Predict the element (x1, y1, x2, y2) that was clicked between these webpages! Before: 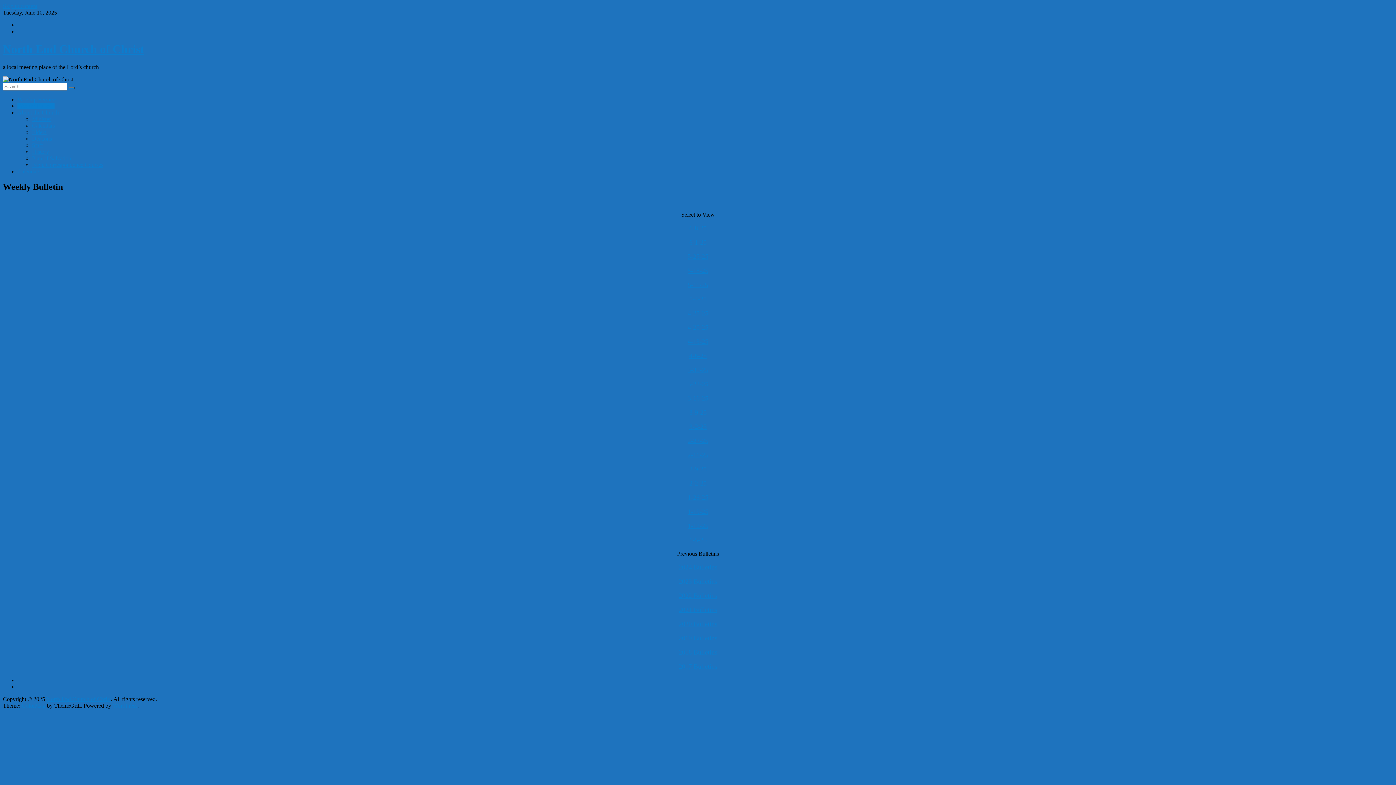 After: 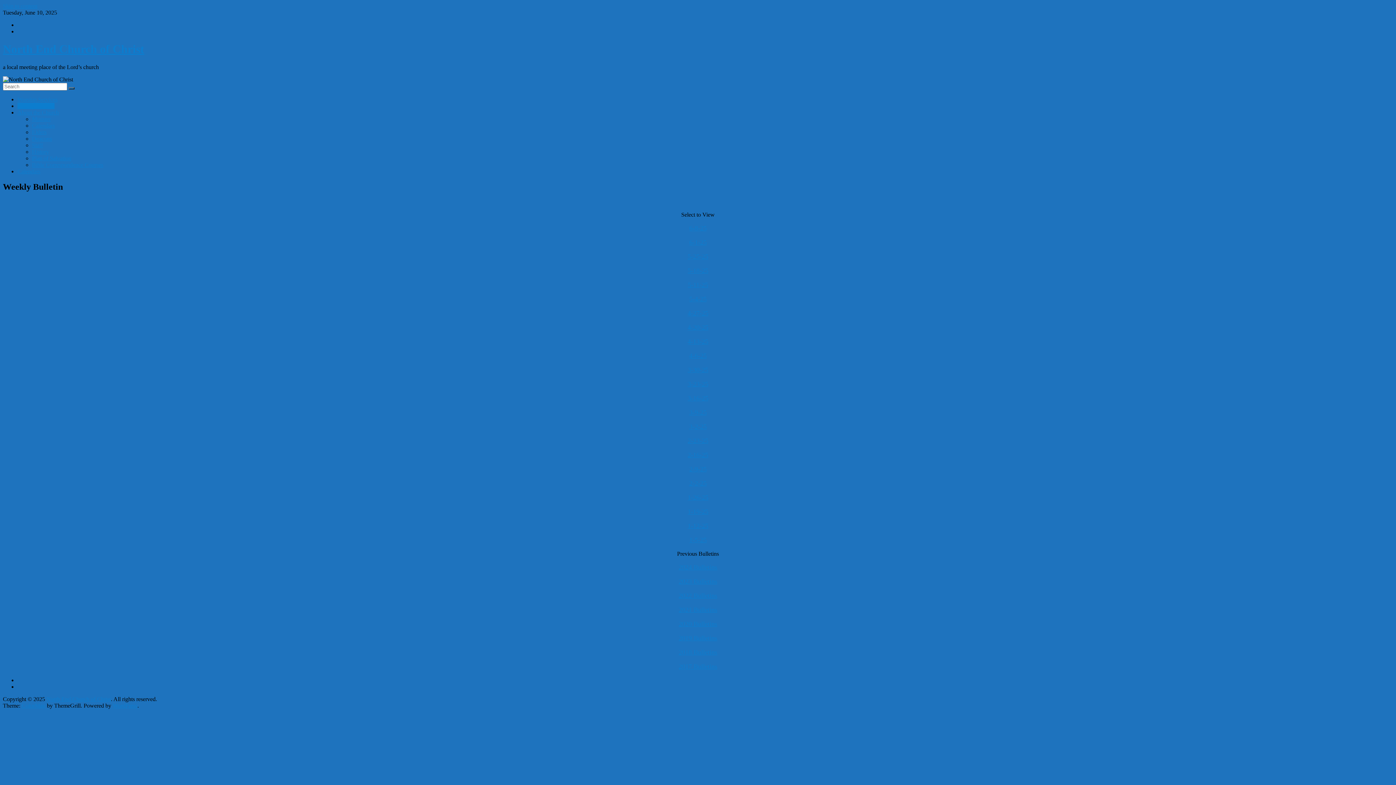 Action: bbox: (17, 102, 54, 109) label: Weekly Bulletin